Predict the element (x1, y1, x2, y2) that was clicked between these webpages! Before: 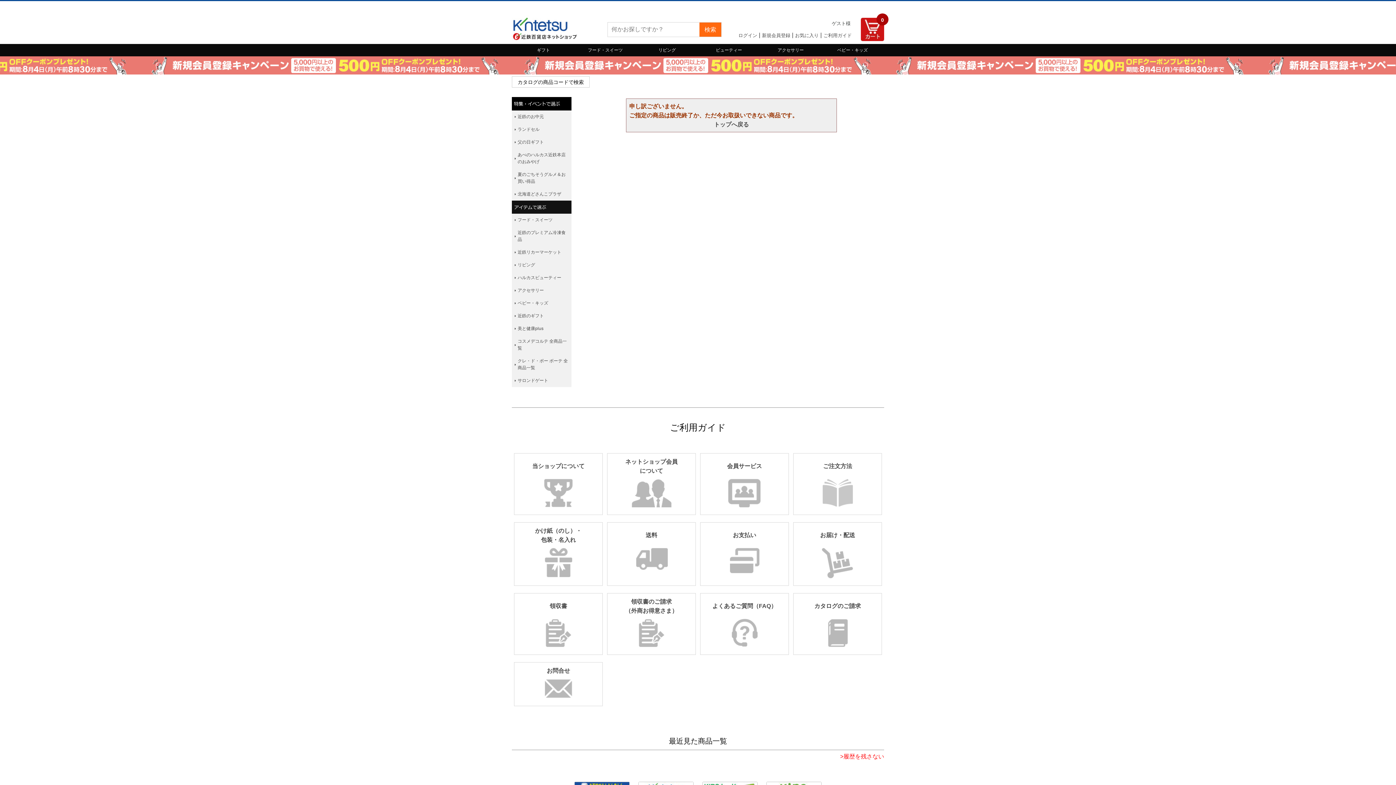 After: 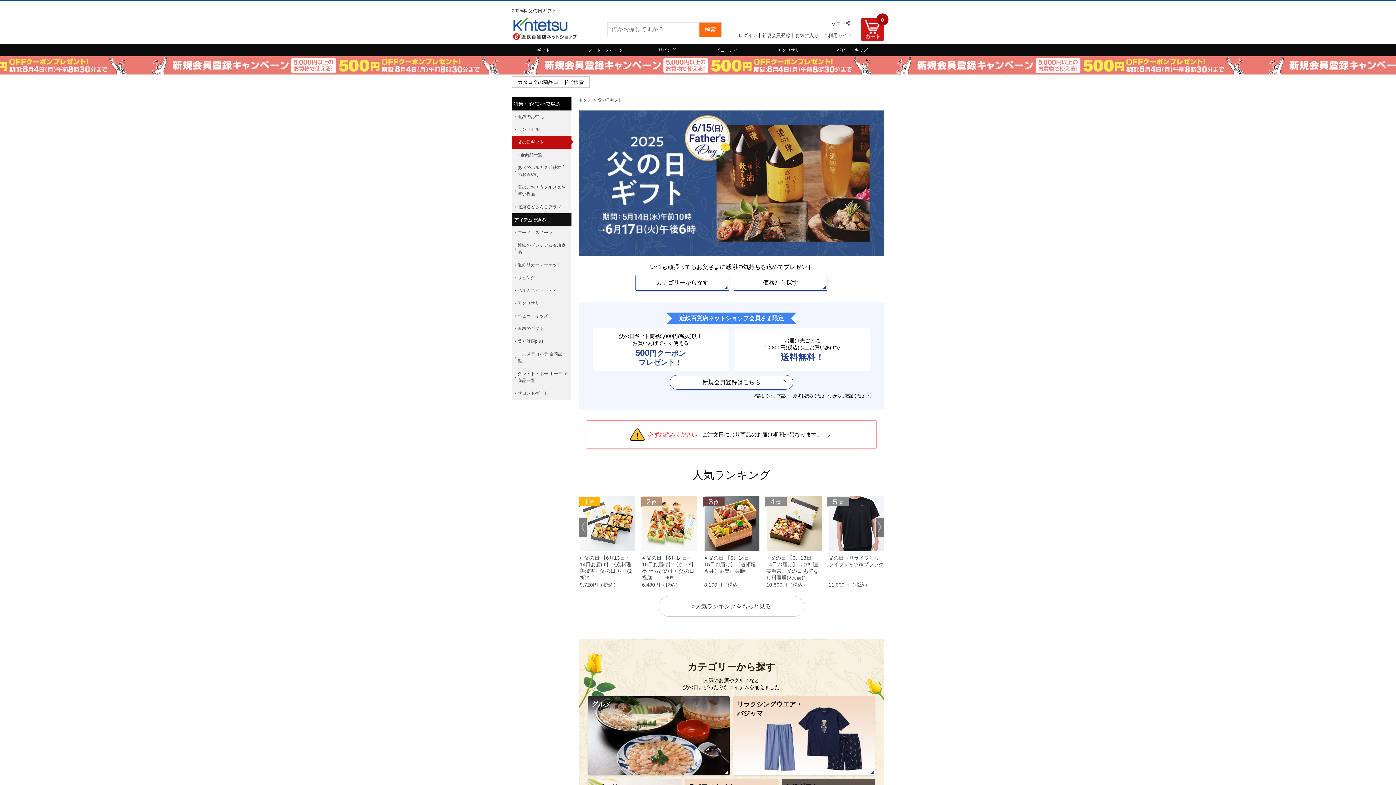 Action: label: 父の日ギフト bbox: (512, 135, 571, 148)